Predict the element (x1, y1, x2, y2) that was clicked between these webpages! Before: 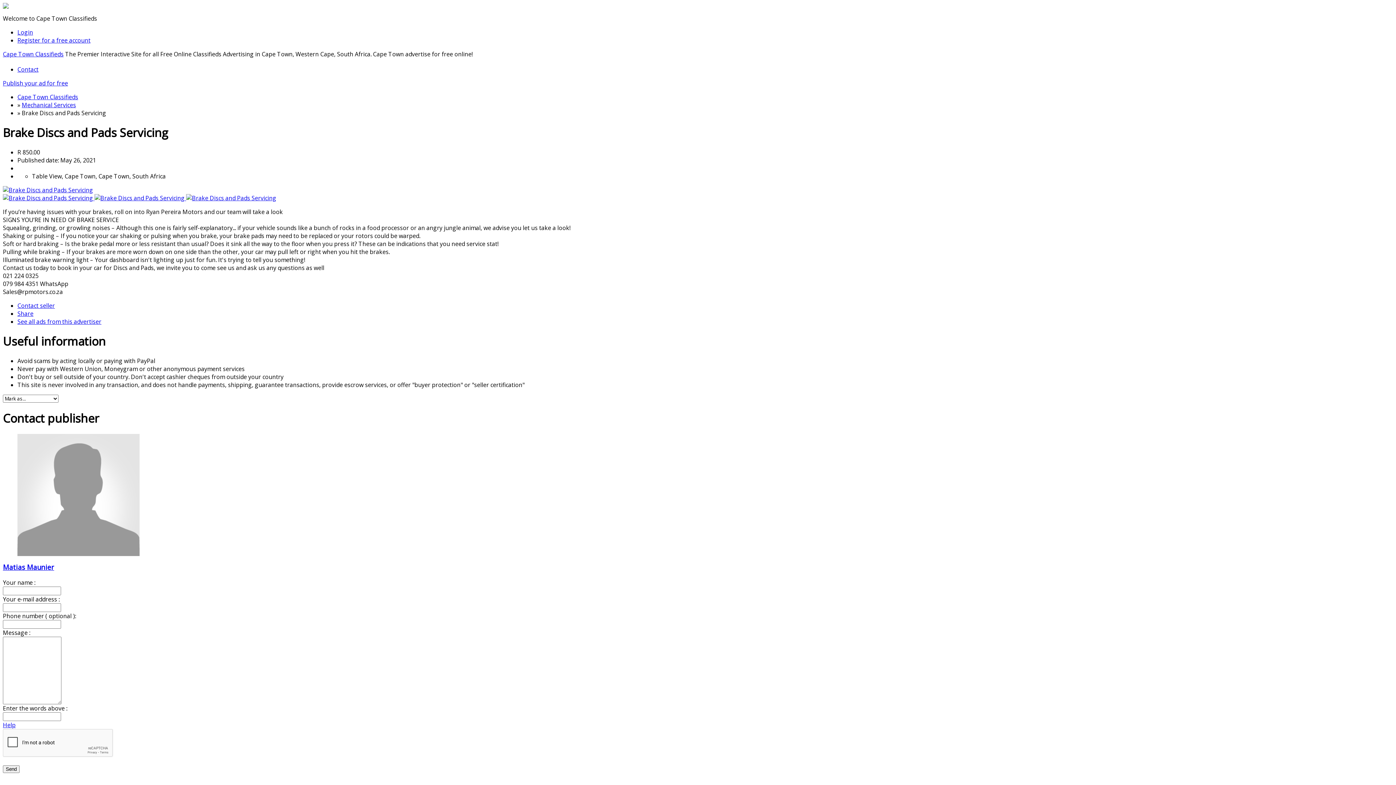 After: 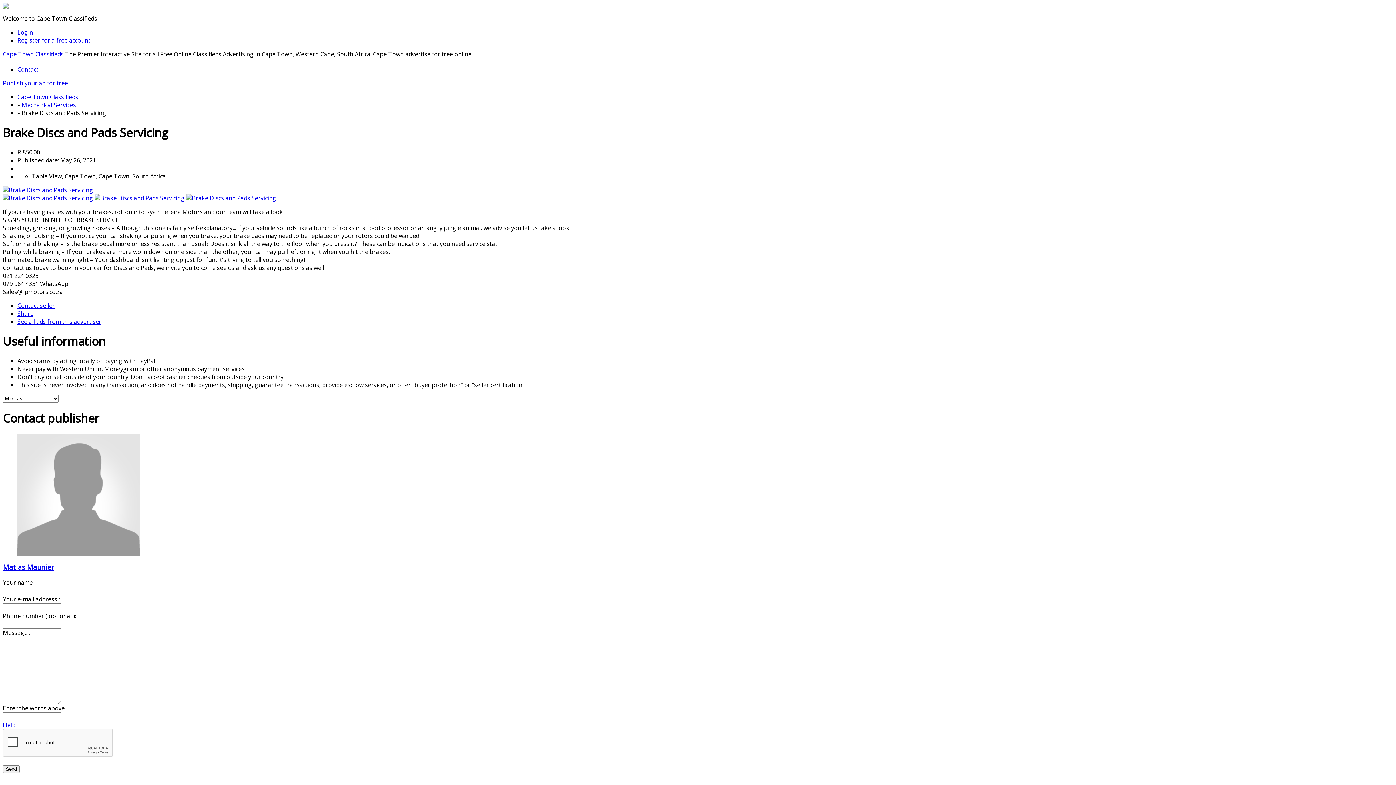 Action: bbox: (2, 721, 15, 729) label: Help